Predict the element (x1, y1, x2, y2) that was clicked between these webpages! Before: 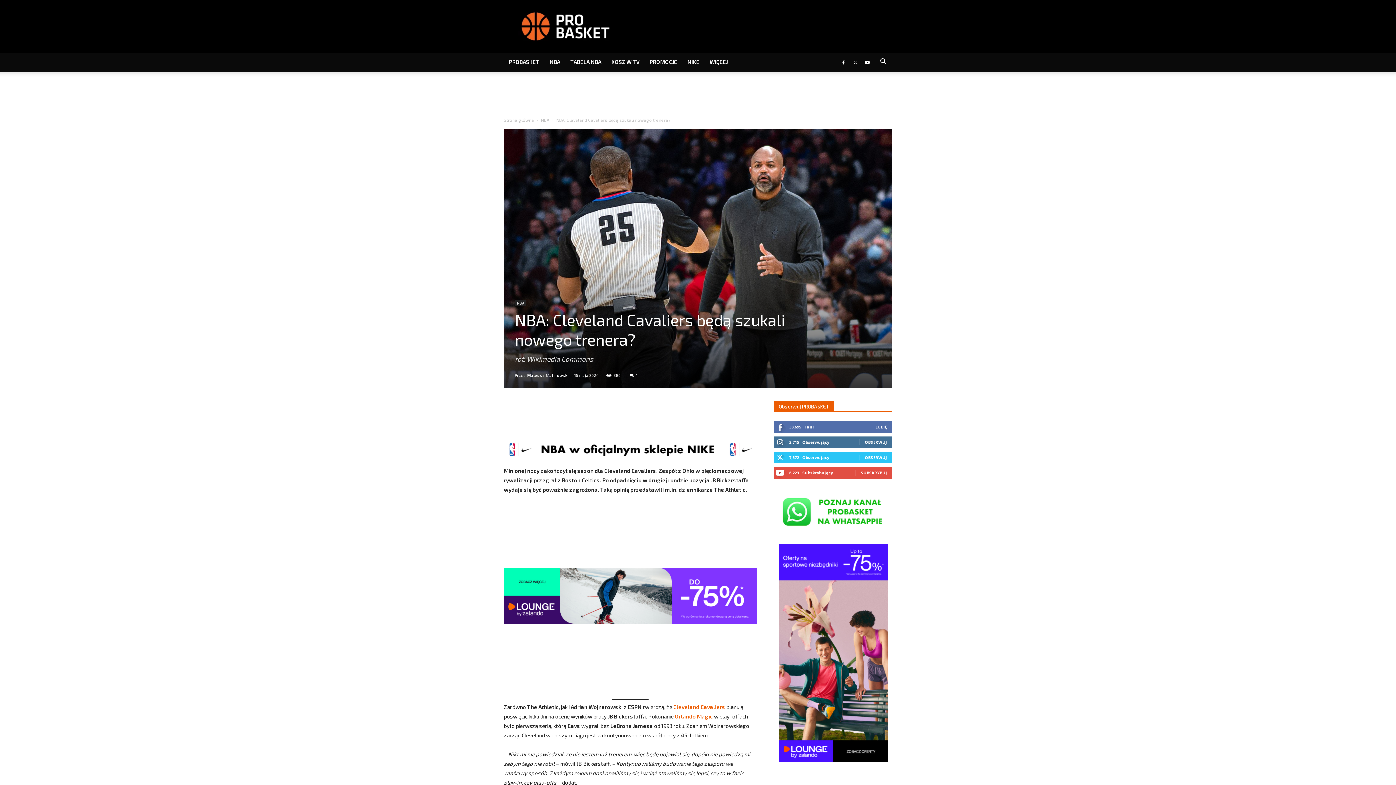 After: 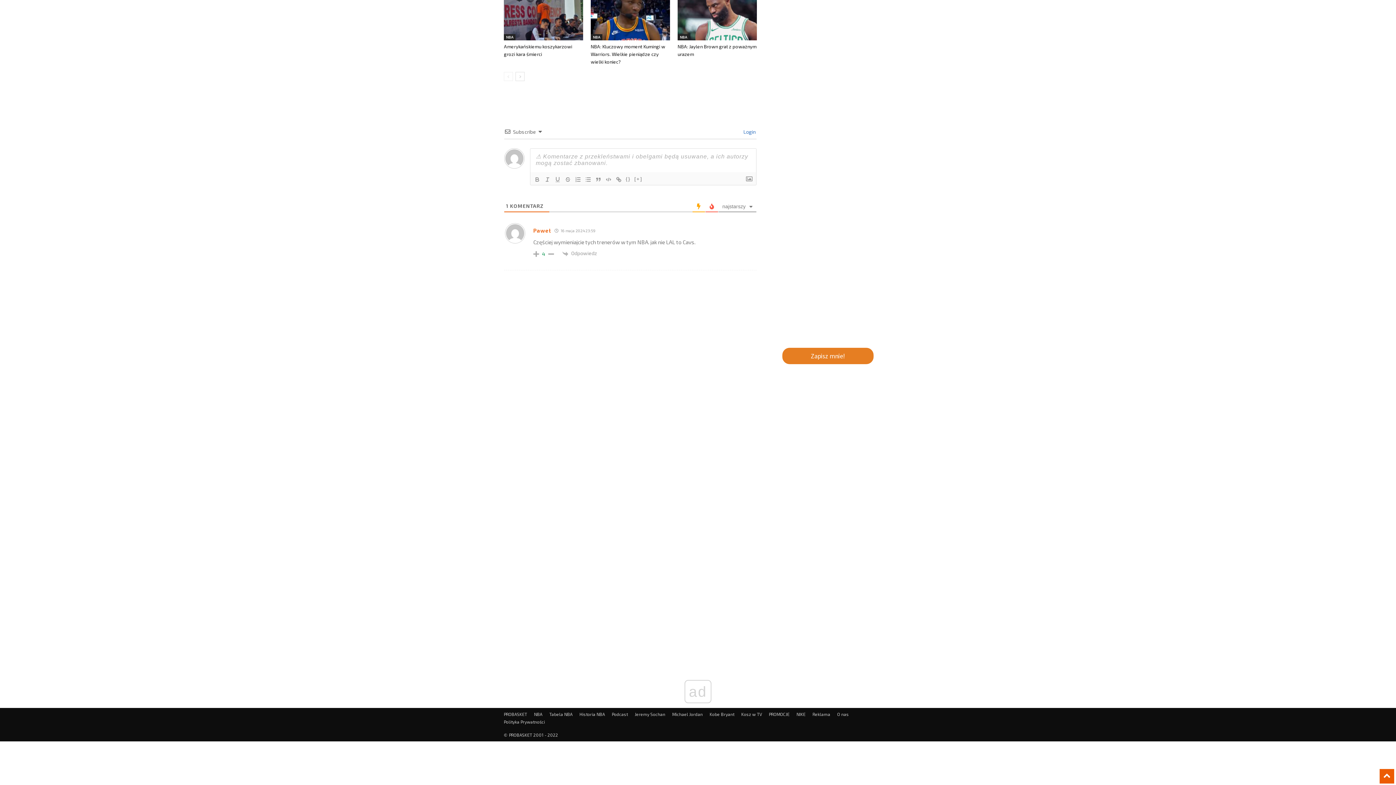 Action: label: 1 bbox: (630, 372, 637, 377)